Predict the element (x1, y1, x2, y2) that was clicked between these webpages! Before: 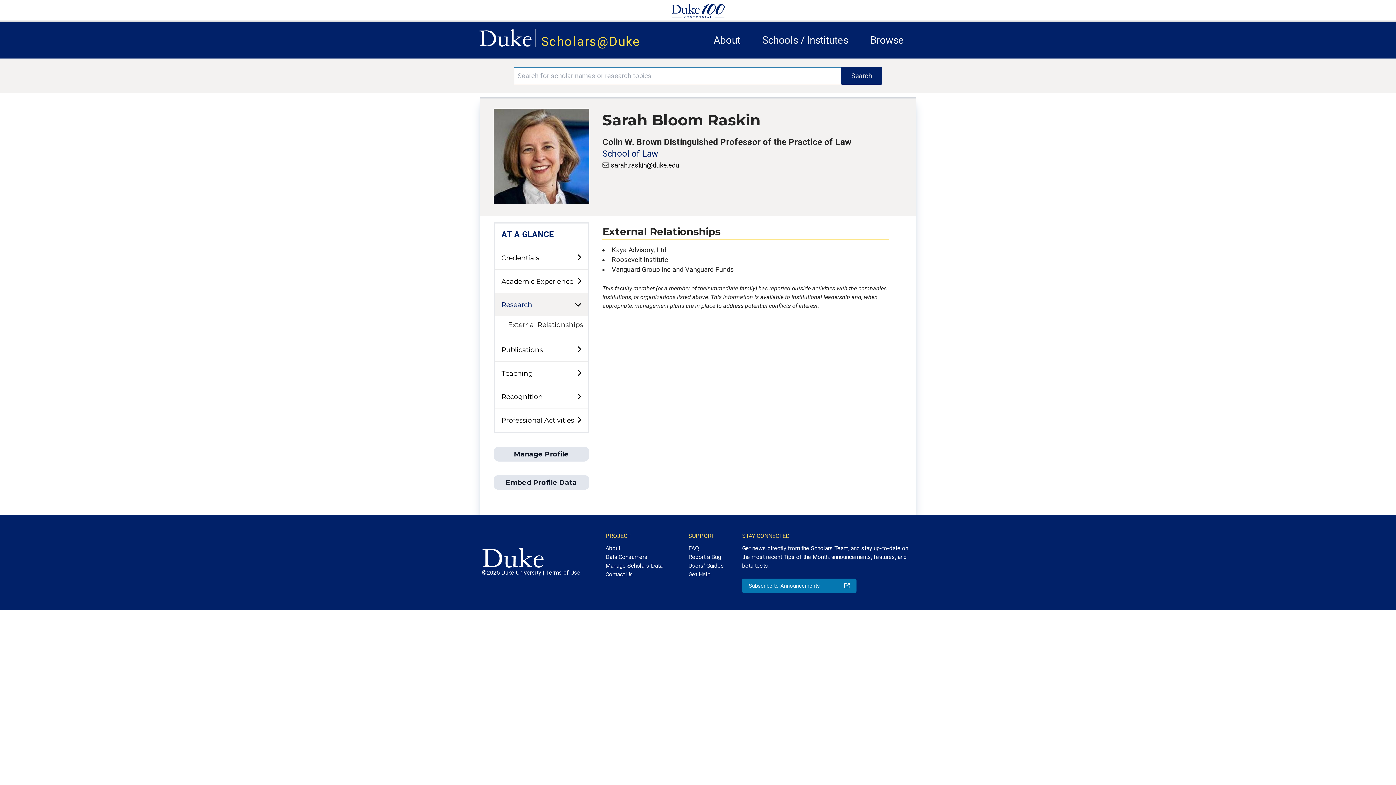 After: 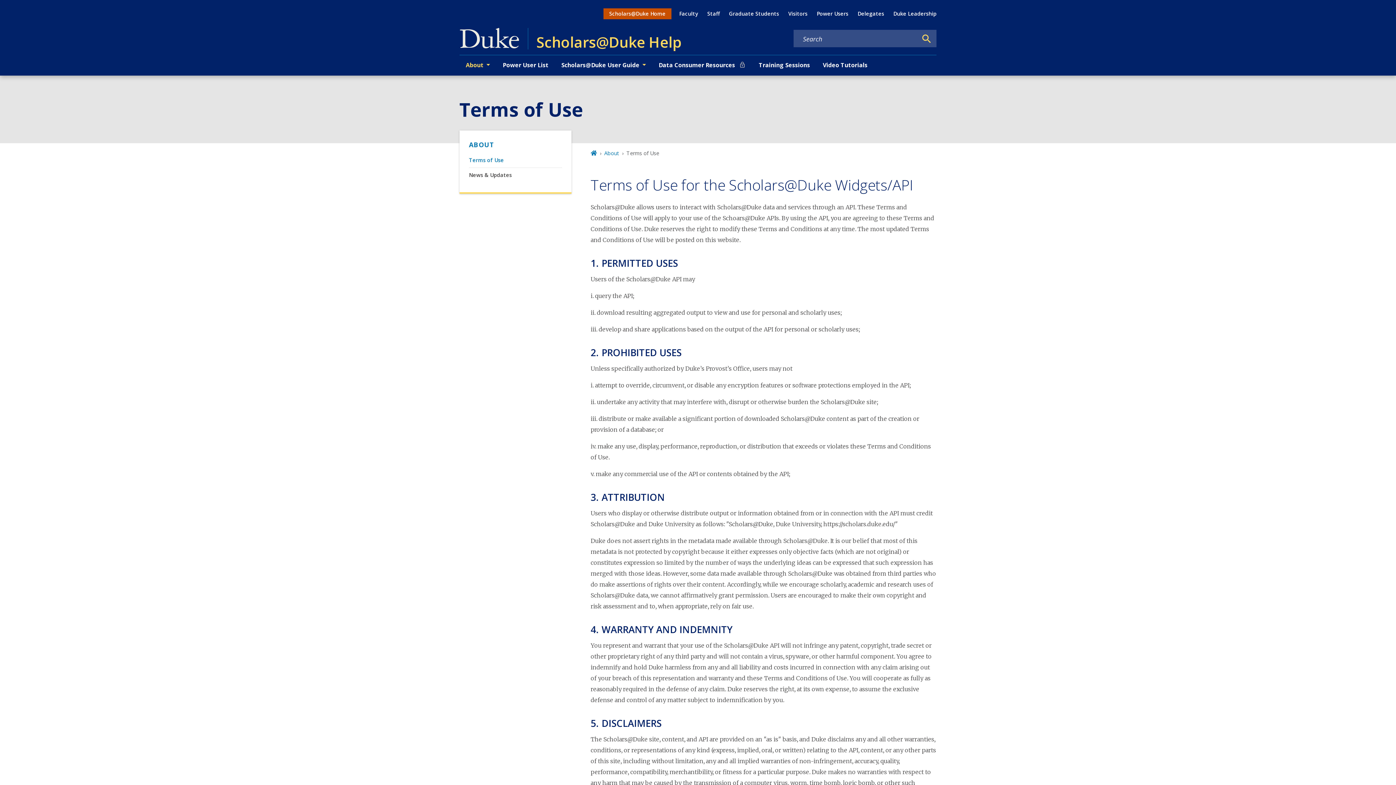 Action: label: Terms of Use bbox: (546, 569, 580, 576)